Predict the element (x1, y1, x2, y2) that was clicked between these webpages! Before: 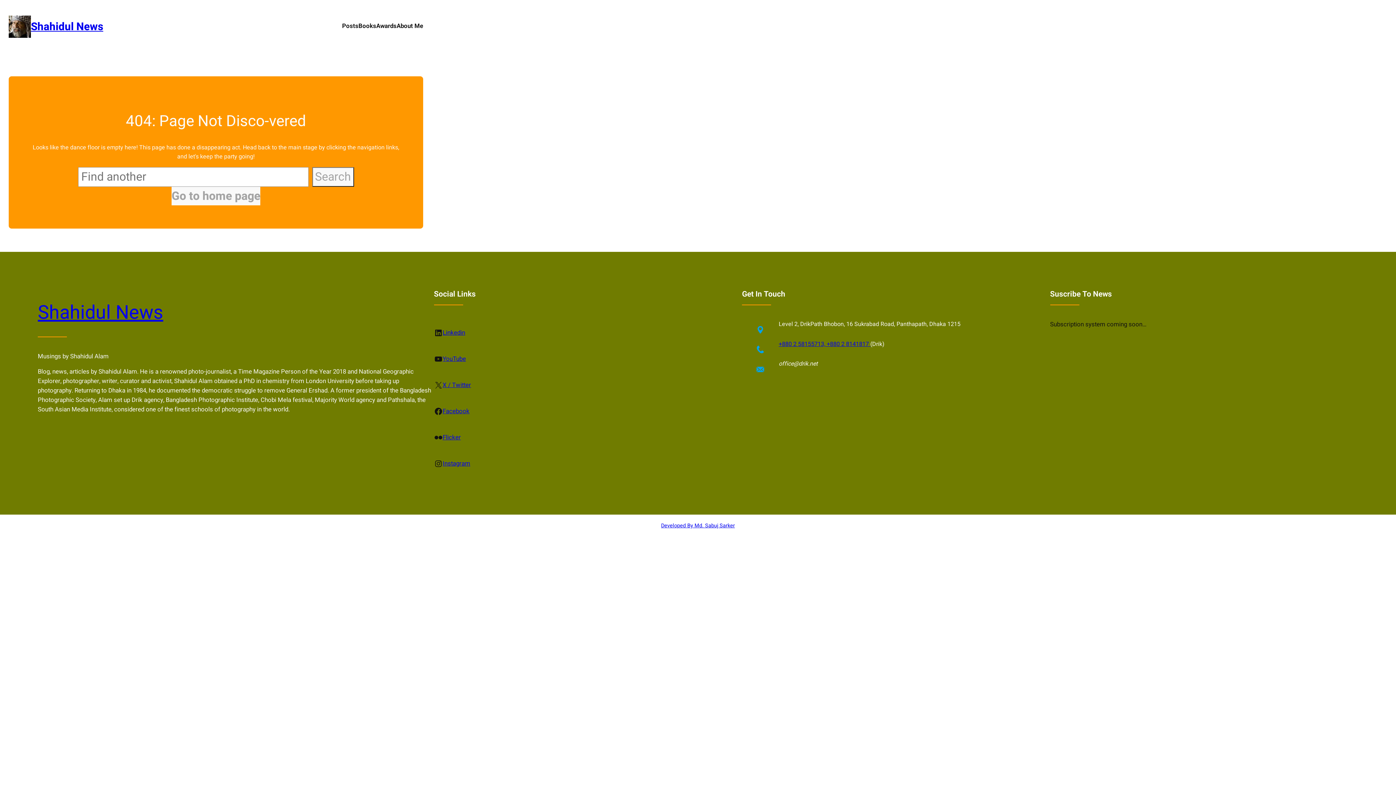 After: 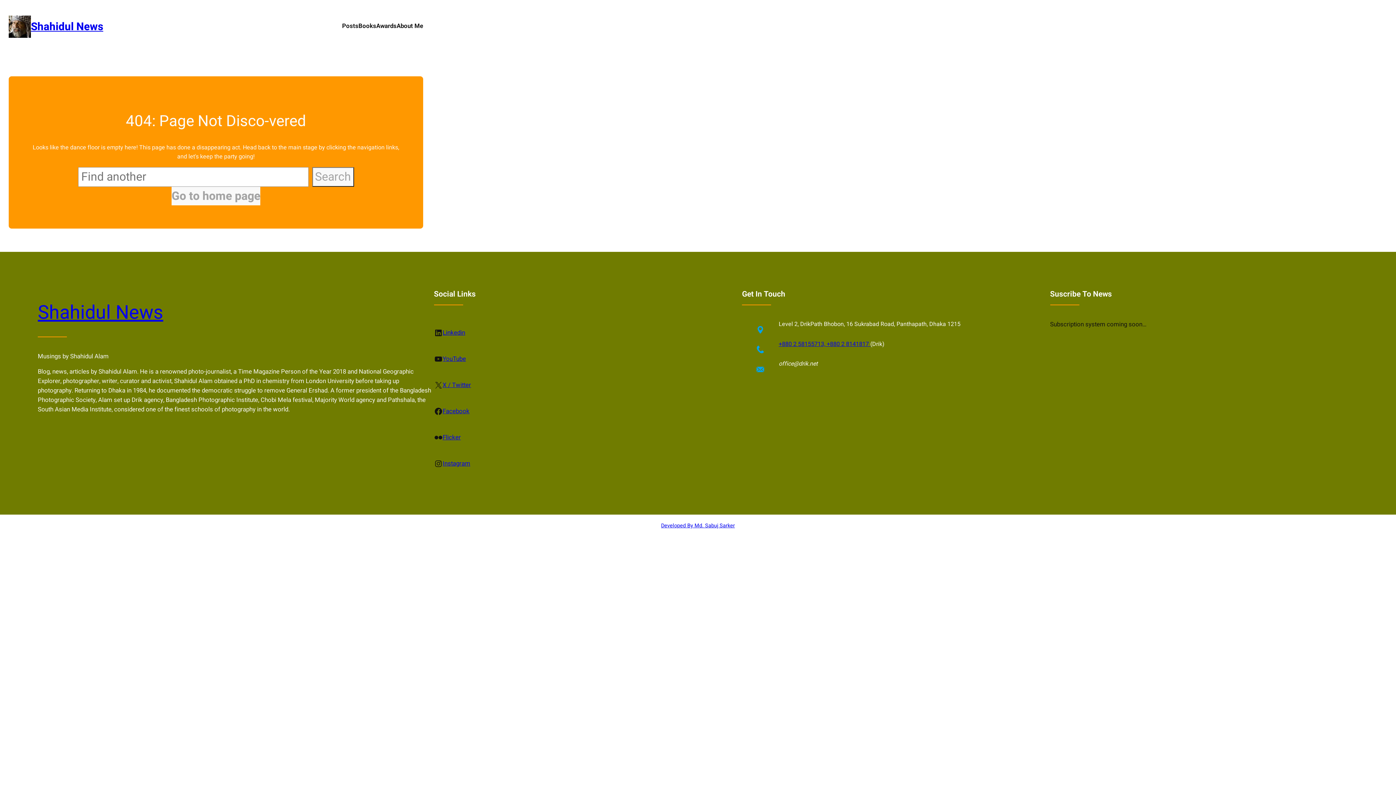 Action: bbox: (442, 328, 465, 337) label: Linkedin